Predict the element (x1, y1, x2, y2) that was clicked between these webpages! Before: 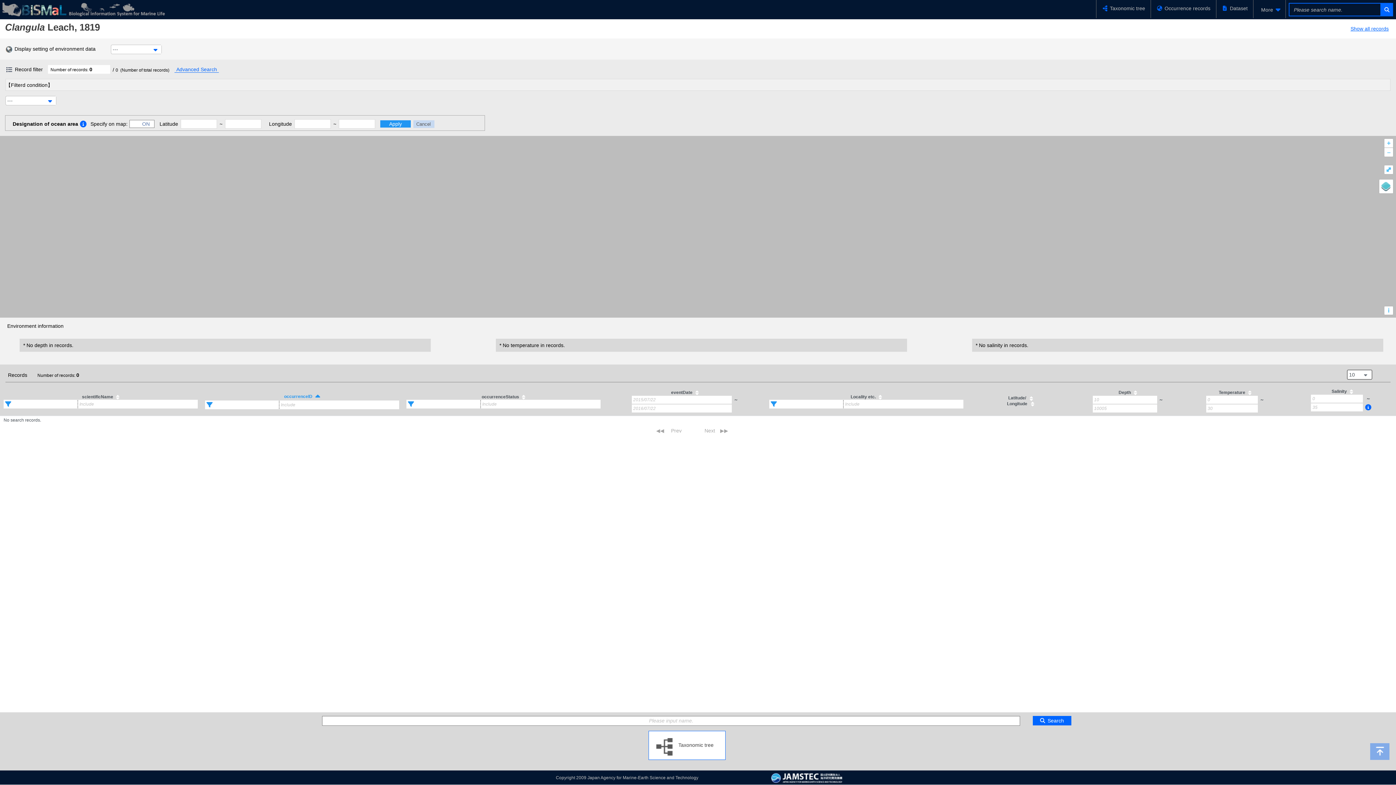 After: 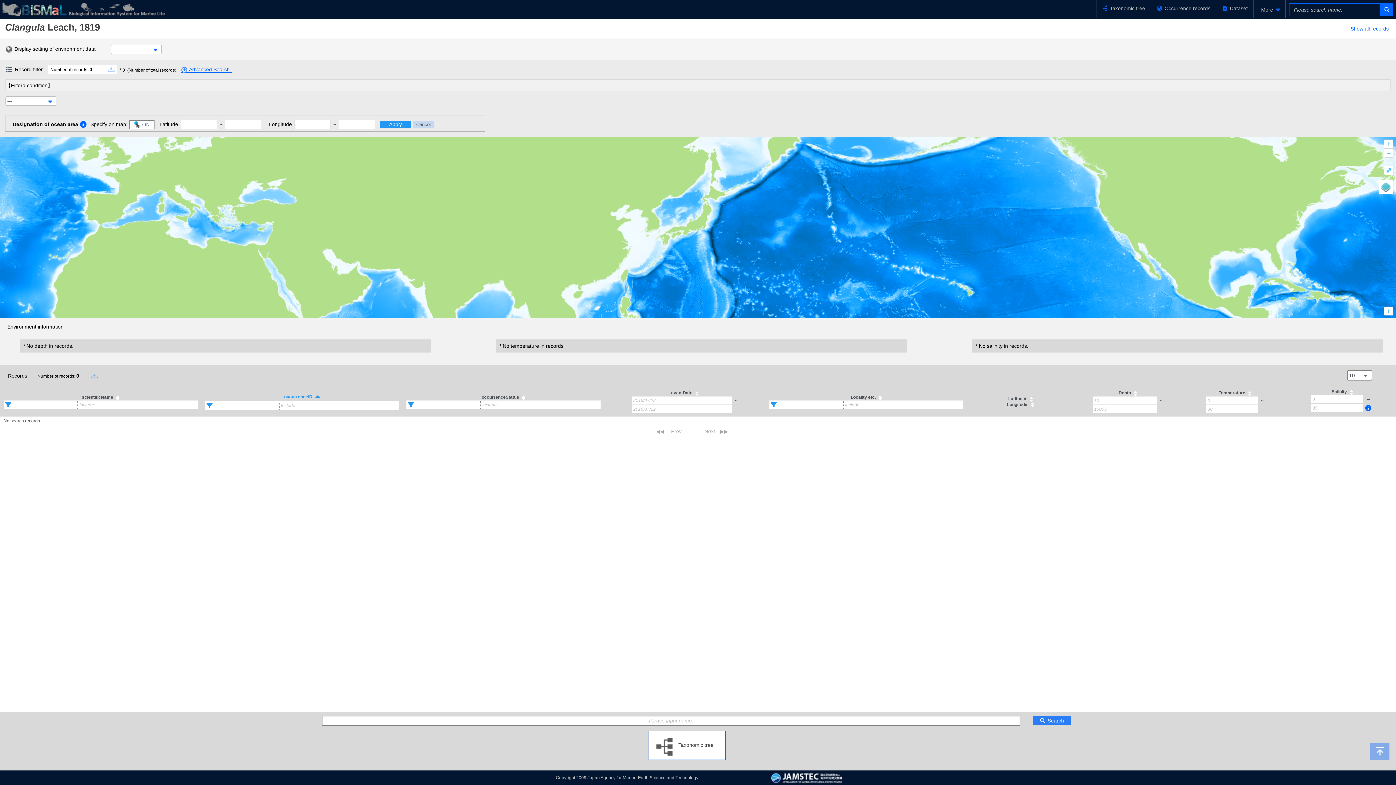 Action: bbox: (1033, 718, 1071, 724) label: Search